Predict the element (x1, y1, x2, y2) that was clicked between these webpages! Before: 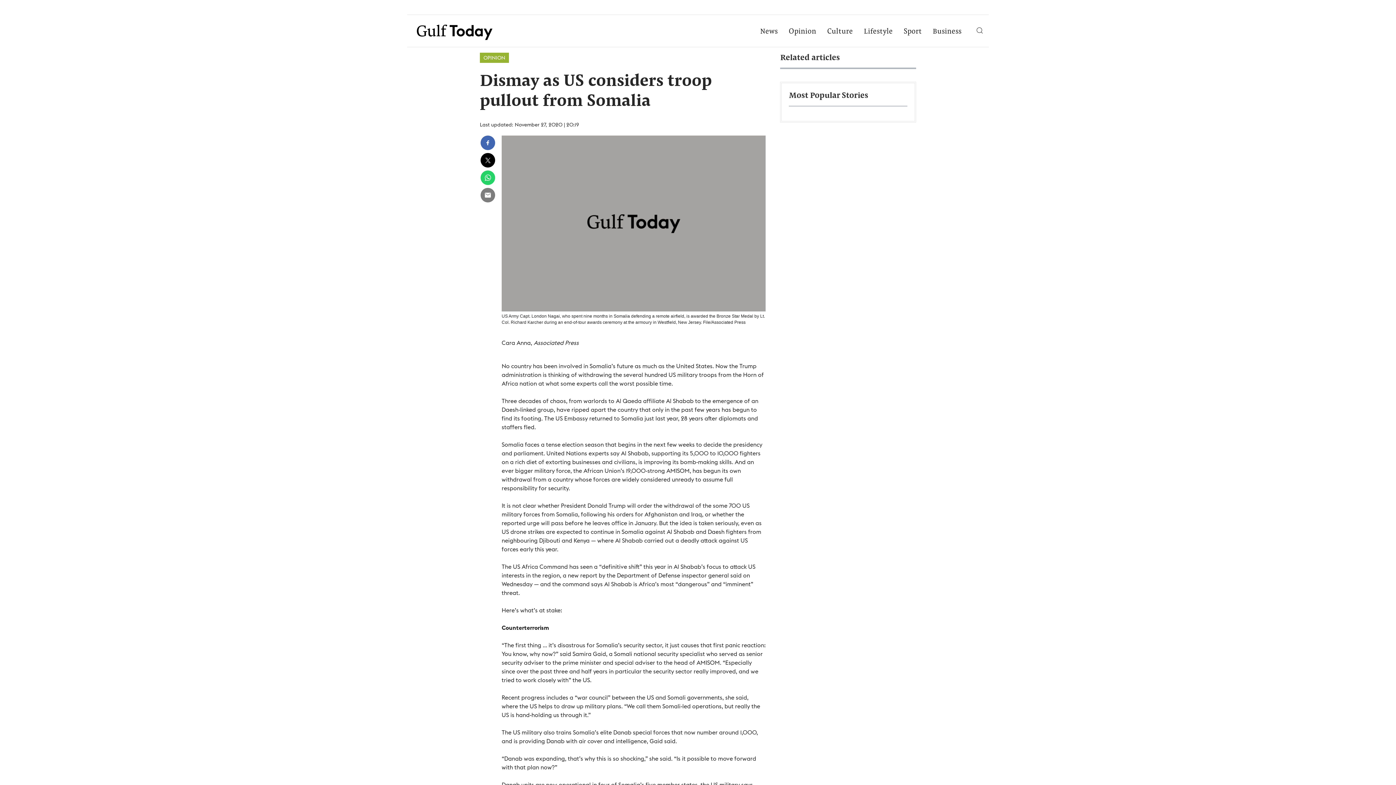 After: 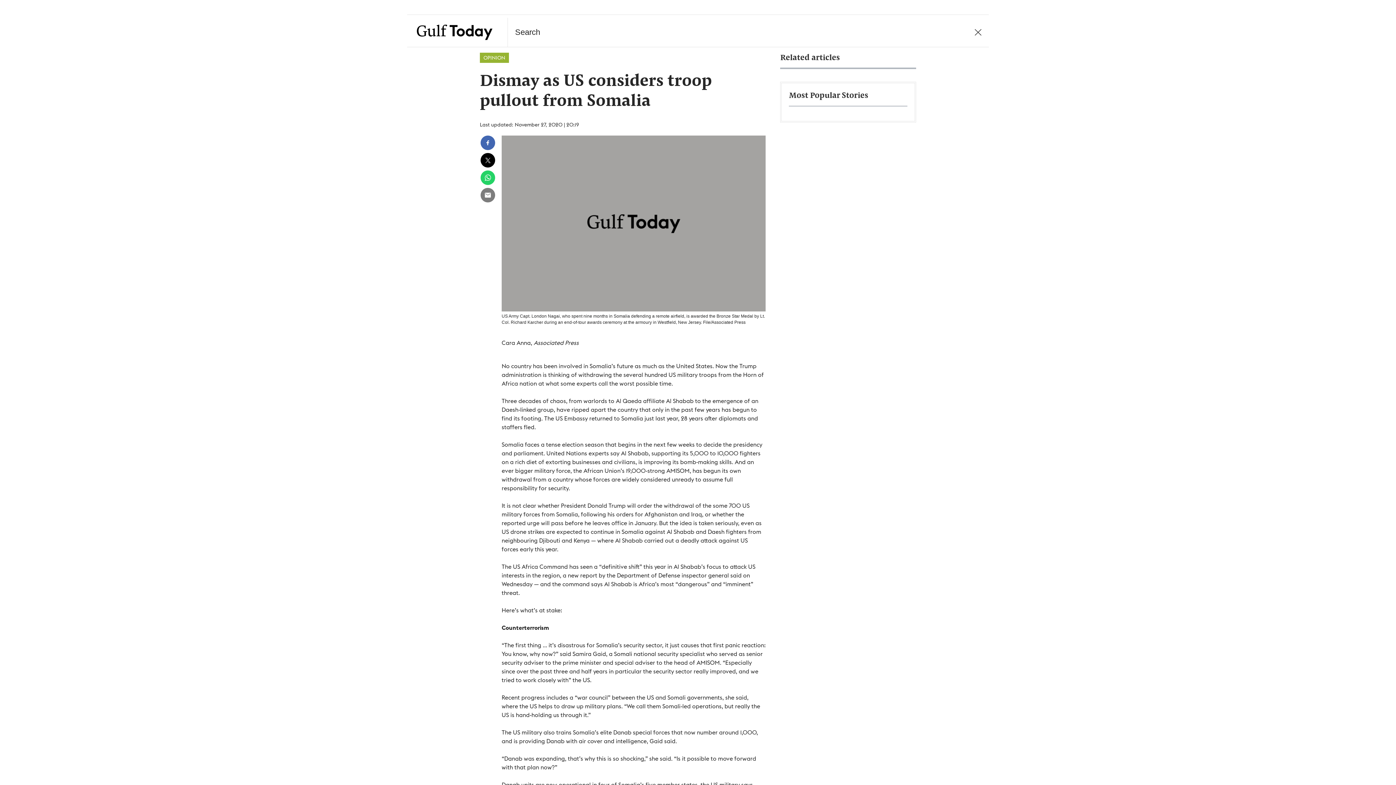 Action: bbox: (976, 17, 983, 46)